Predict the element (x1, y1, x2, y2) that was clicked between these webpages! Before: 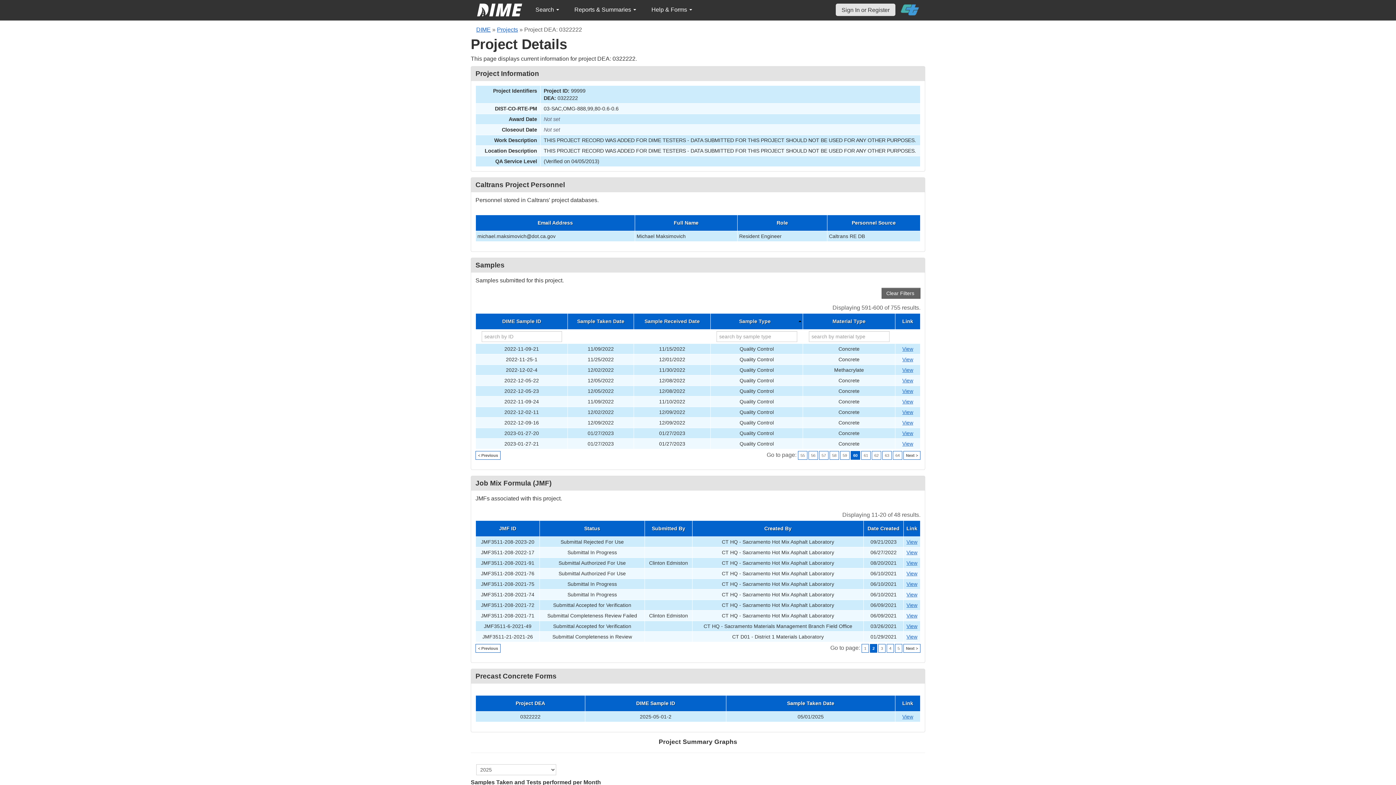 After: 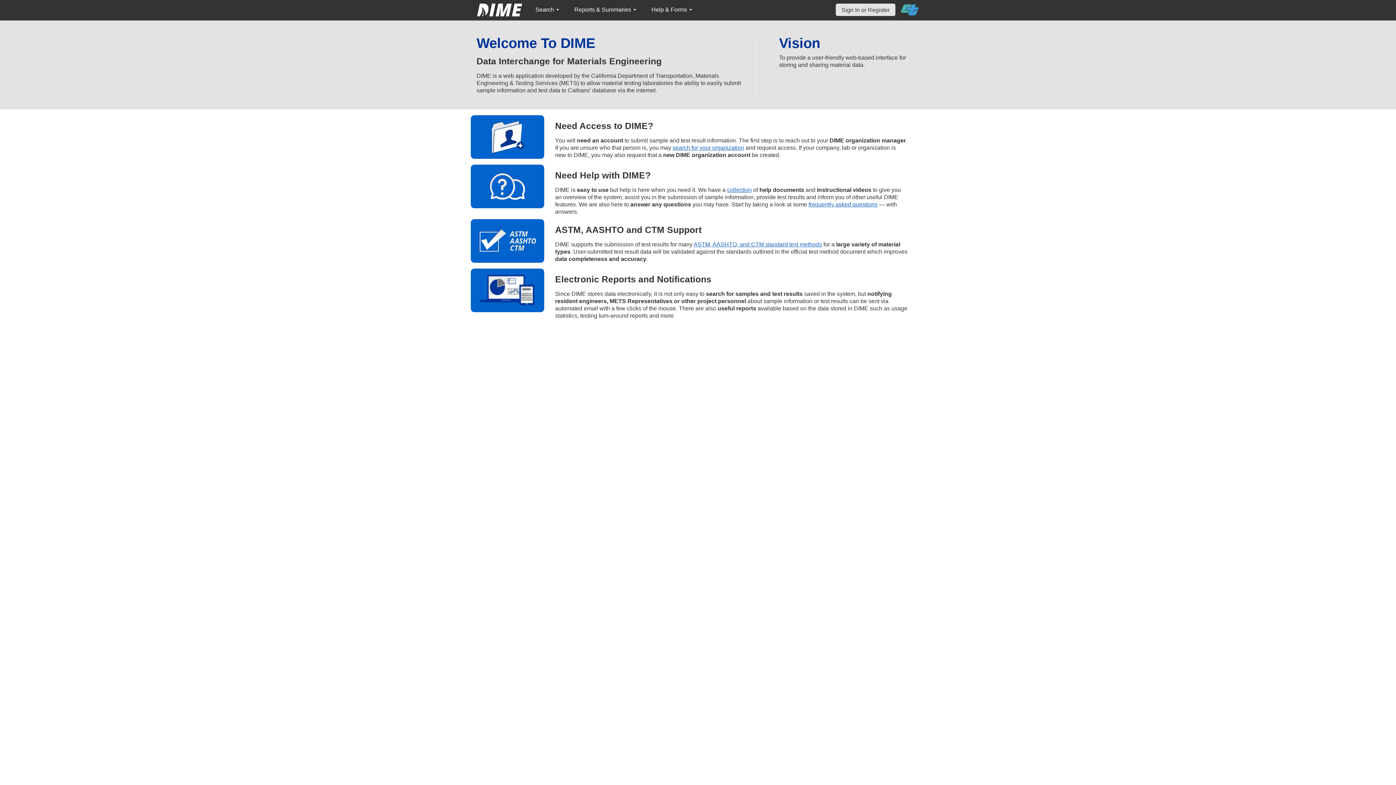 Action: bbox: (469, 0, 529, 20)